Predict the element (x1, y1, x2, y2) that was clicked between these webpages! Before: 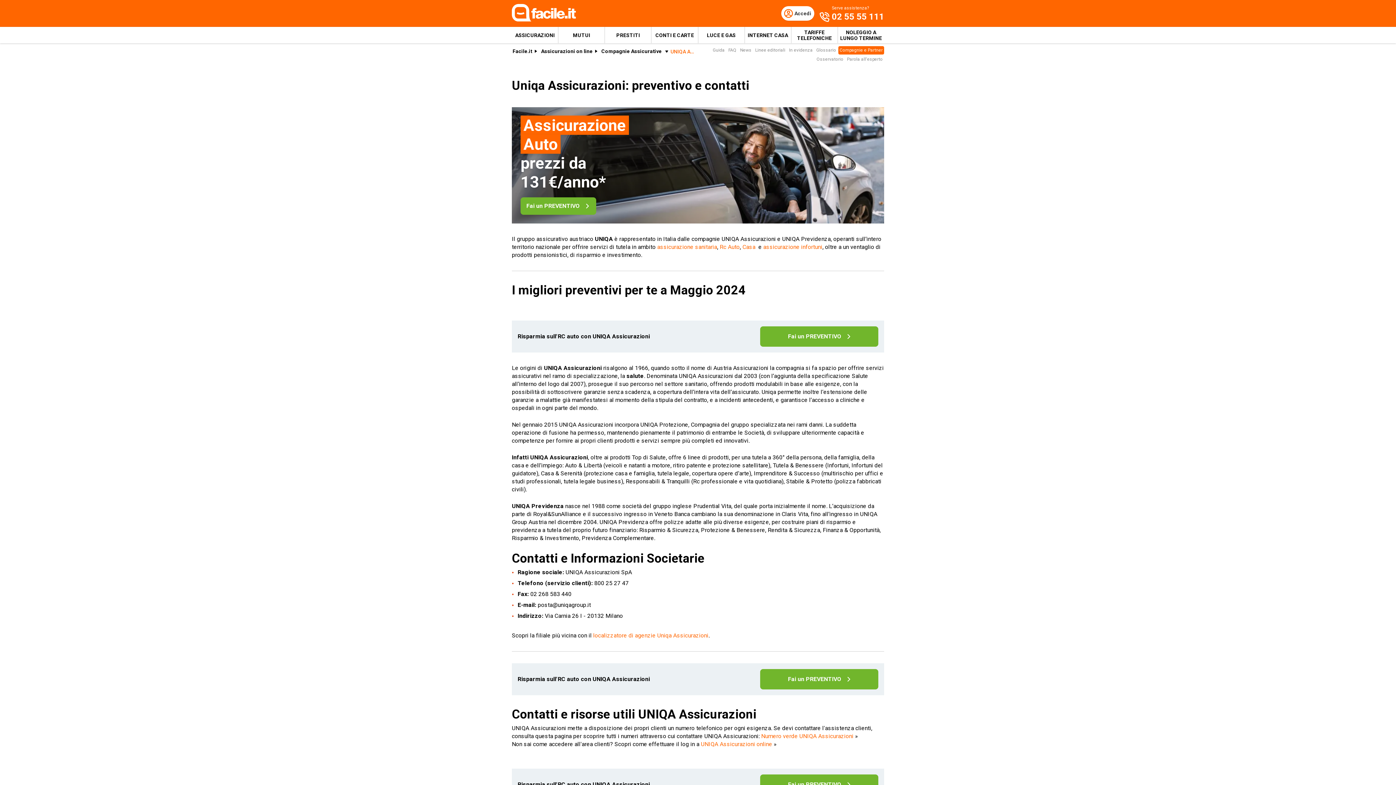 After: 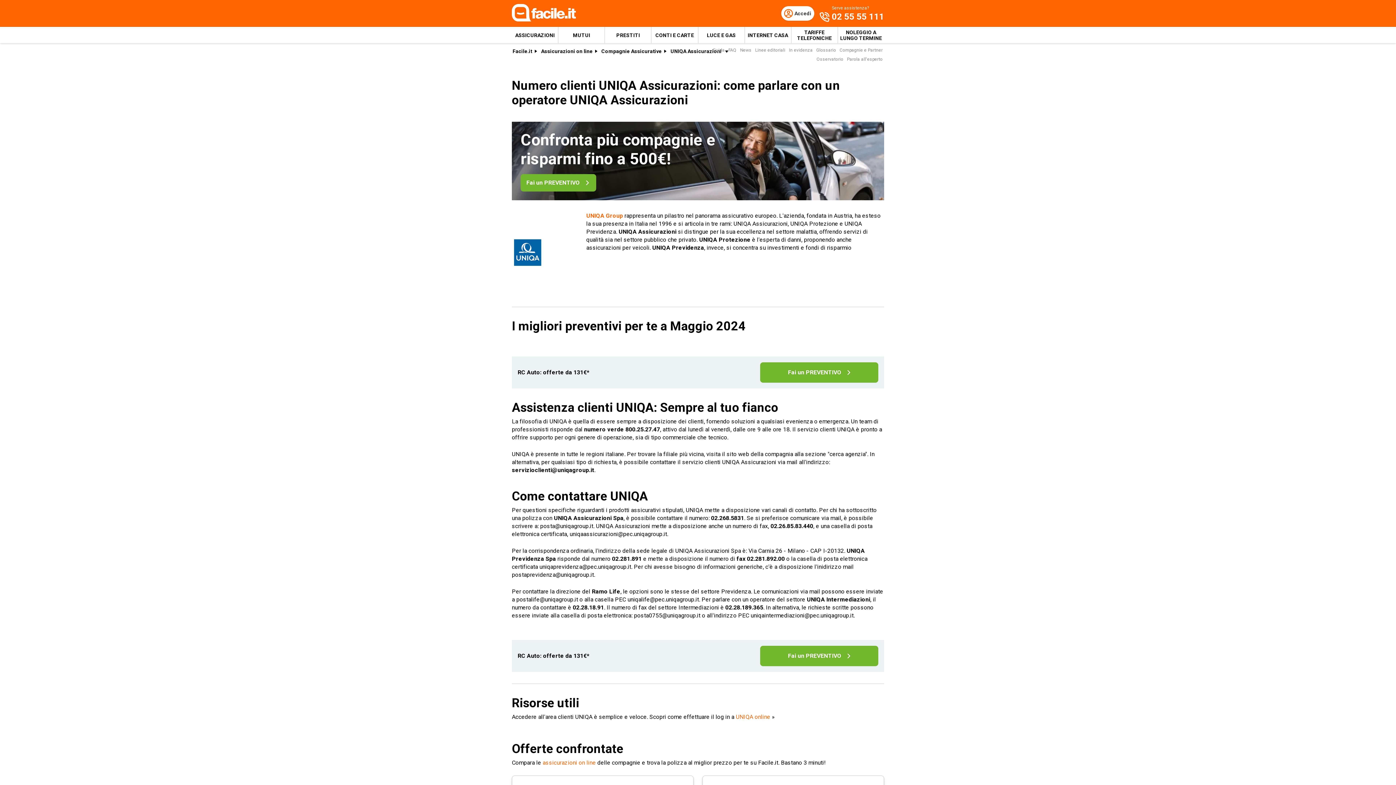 Action: bbox: (761, 733, 853, 740) label: Numero verde UNIQA Assicurazioni